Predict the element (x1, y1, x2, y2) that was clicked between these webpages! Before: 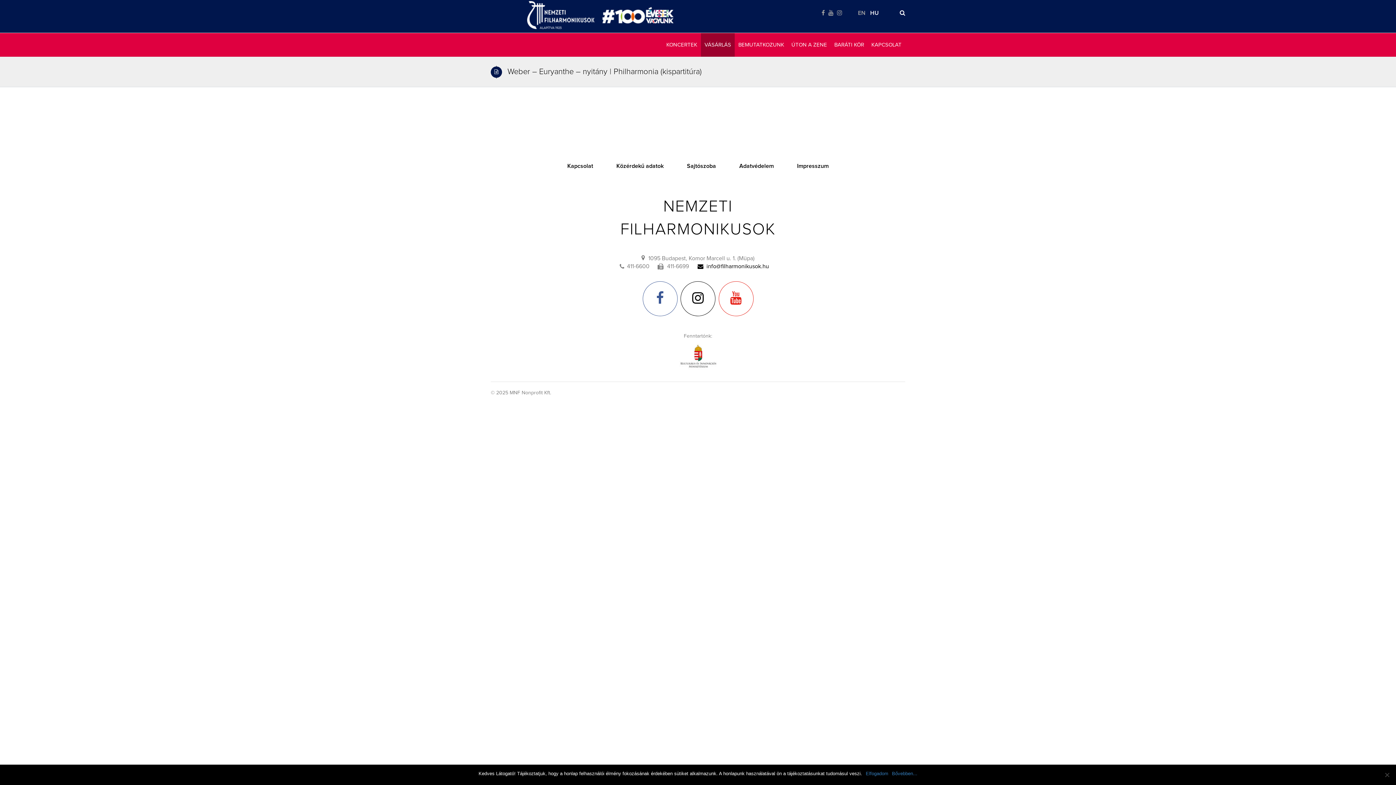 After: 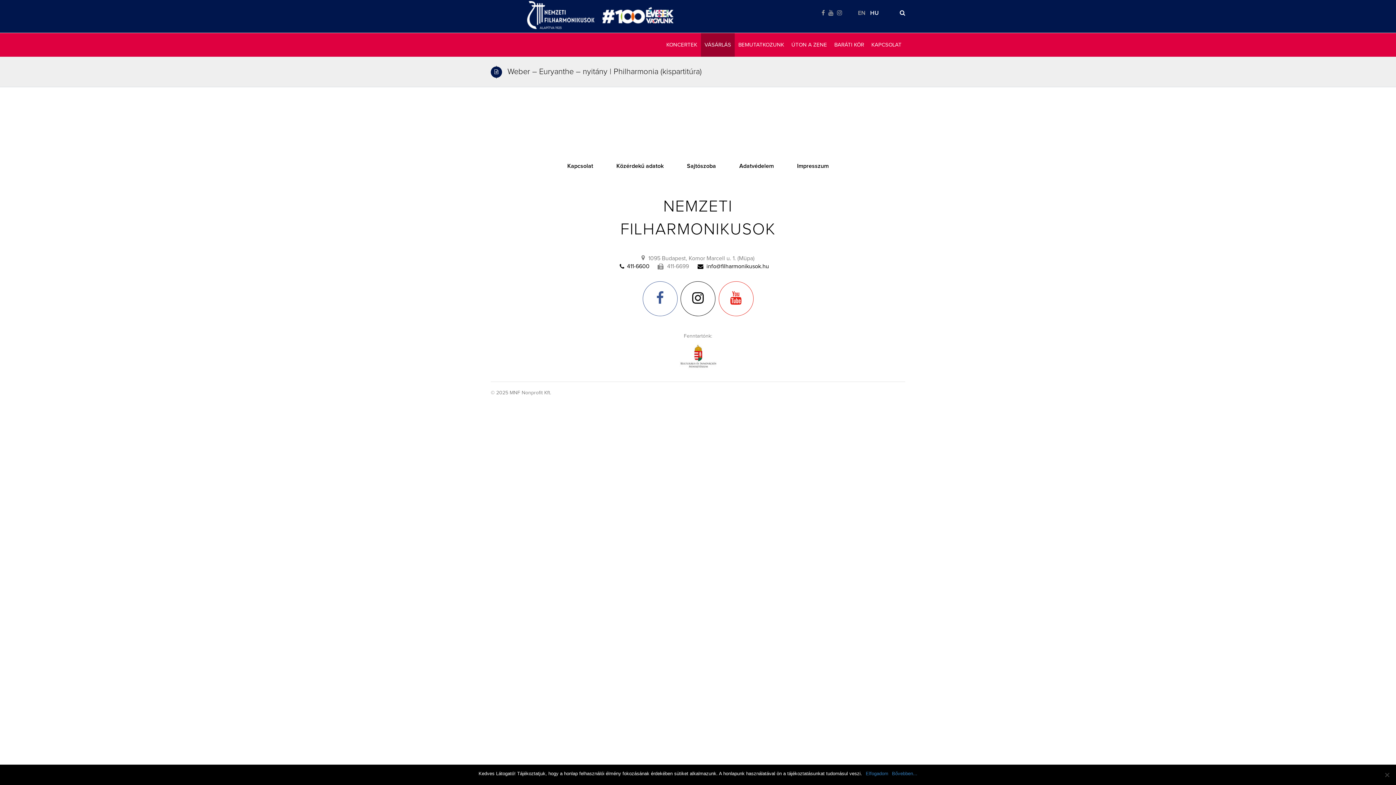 Action: bbox: (627, 263, 651, 269) label: 411-6600 